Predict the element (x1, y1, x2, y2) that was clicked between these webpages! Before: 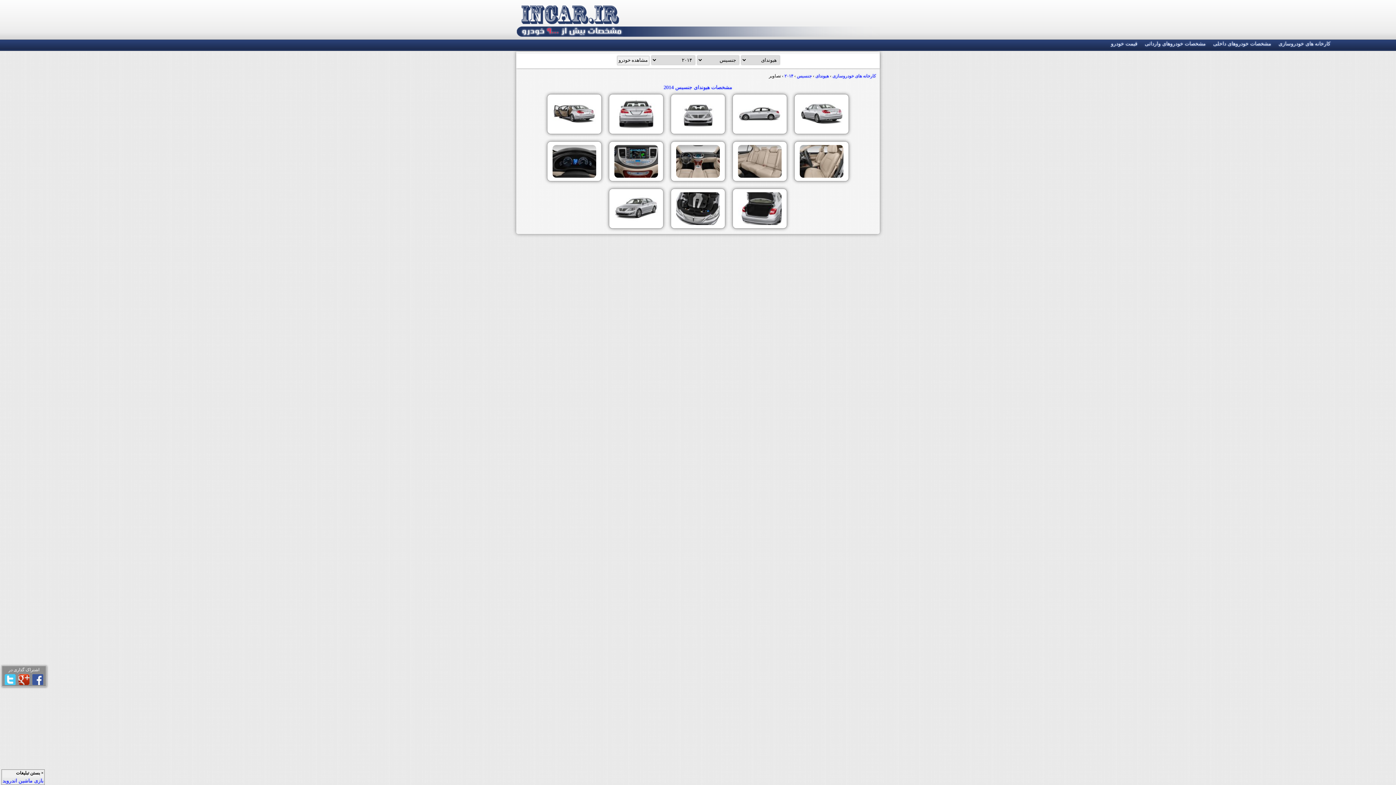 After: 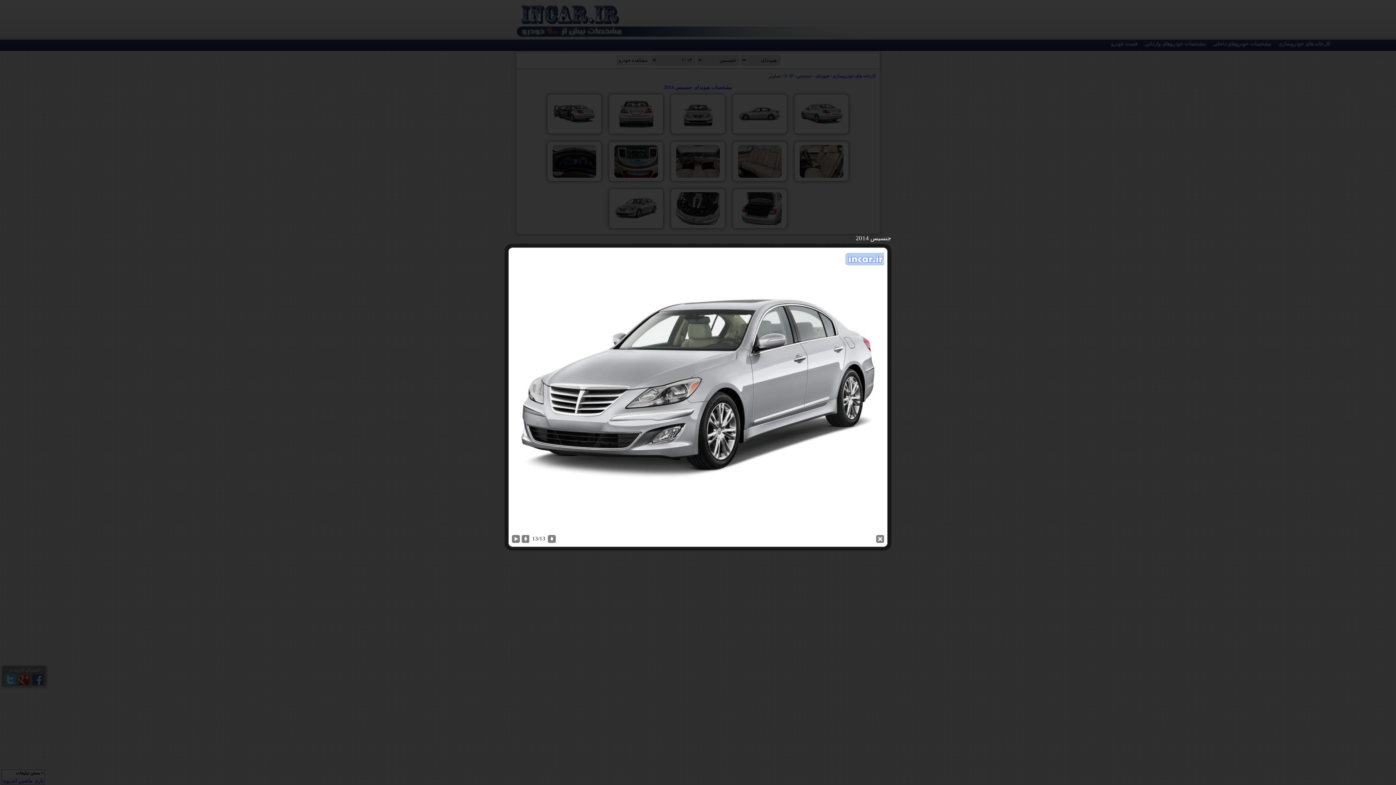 Action: bbox: (609, 188, 663, 228)